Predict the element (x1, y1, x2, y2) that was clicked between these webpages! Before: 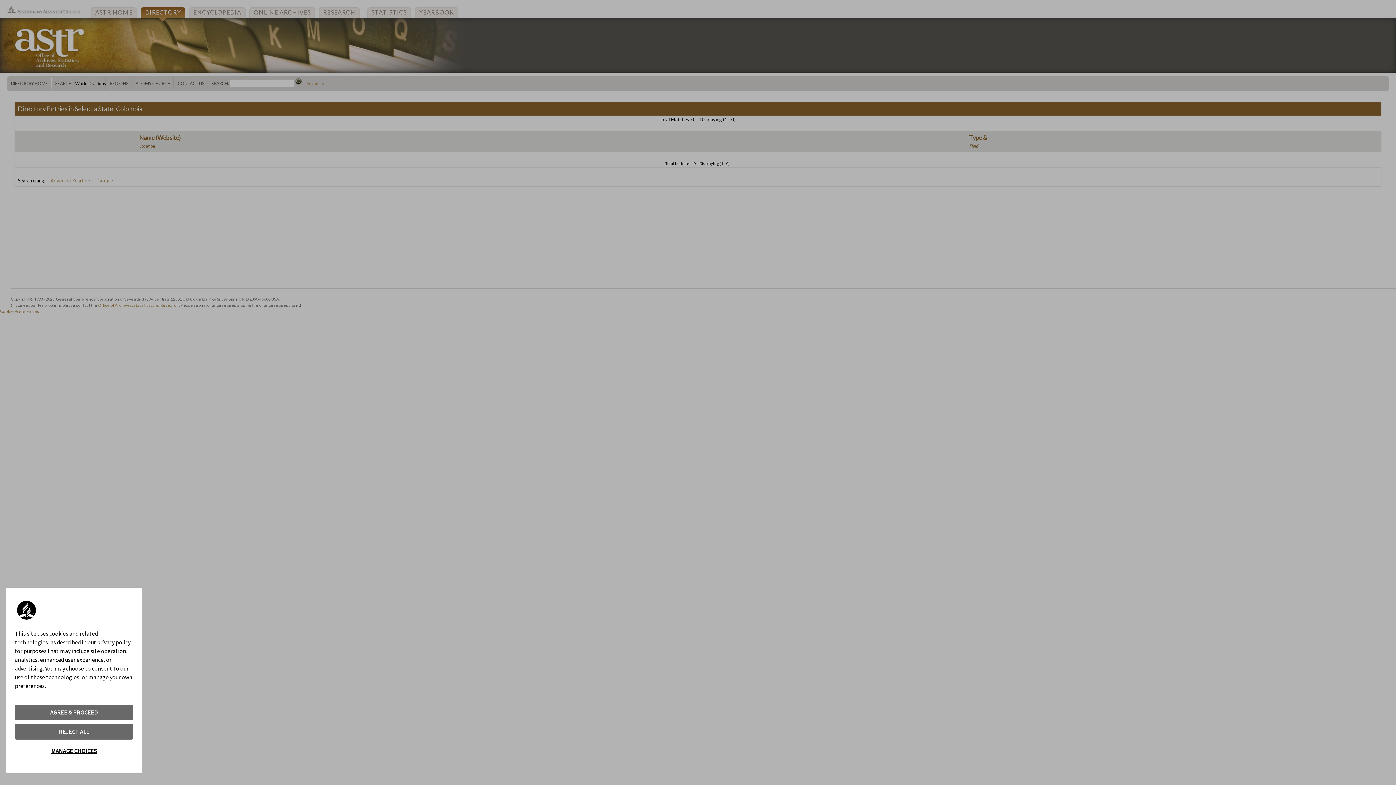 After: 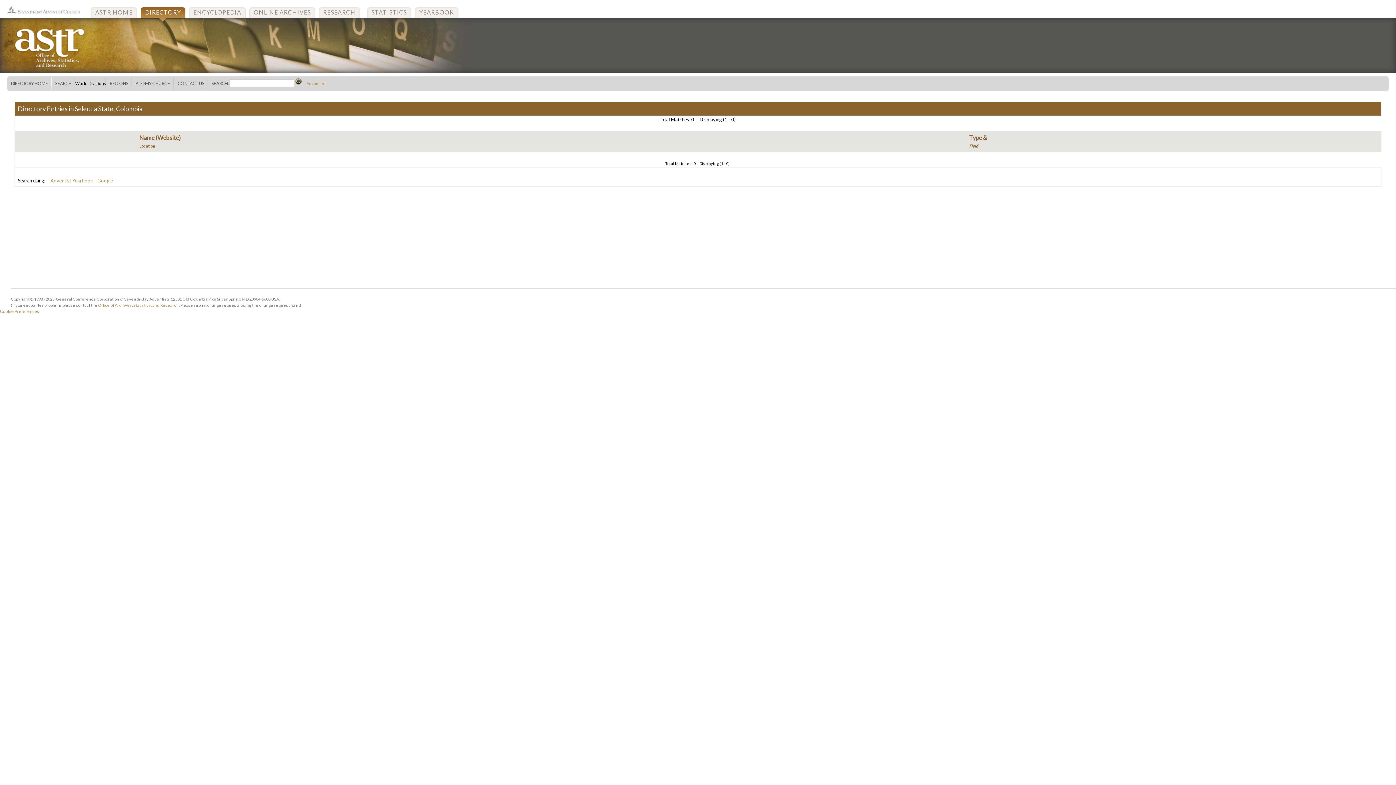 Action: bbox: (14, 705, 133, 720) label: AGREE & PROCEED